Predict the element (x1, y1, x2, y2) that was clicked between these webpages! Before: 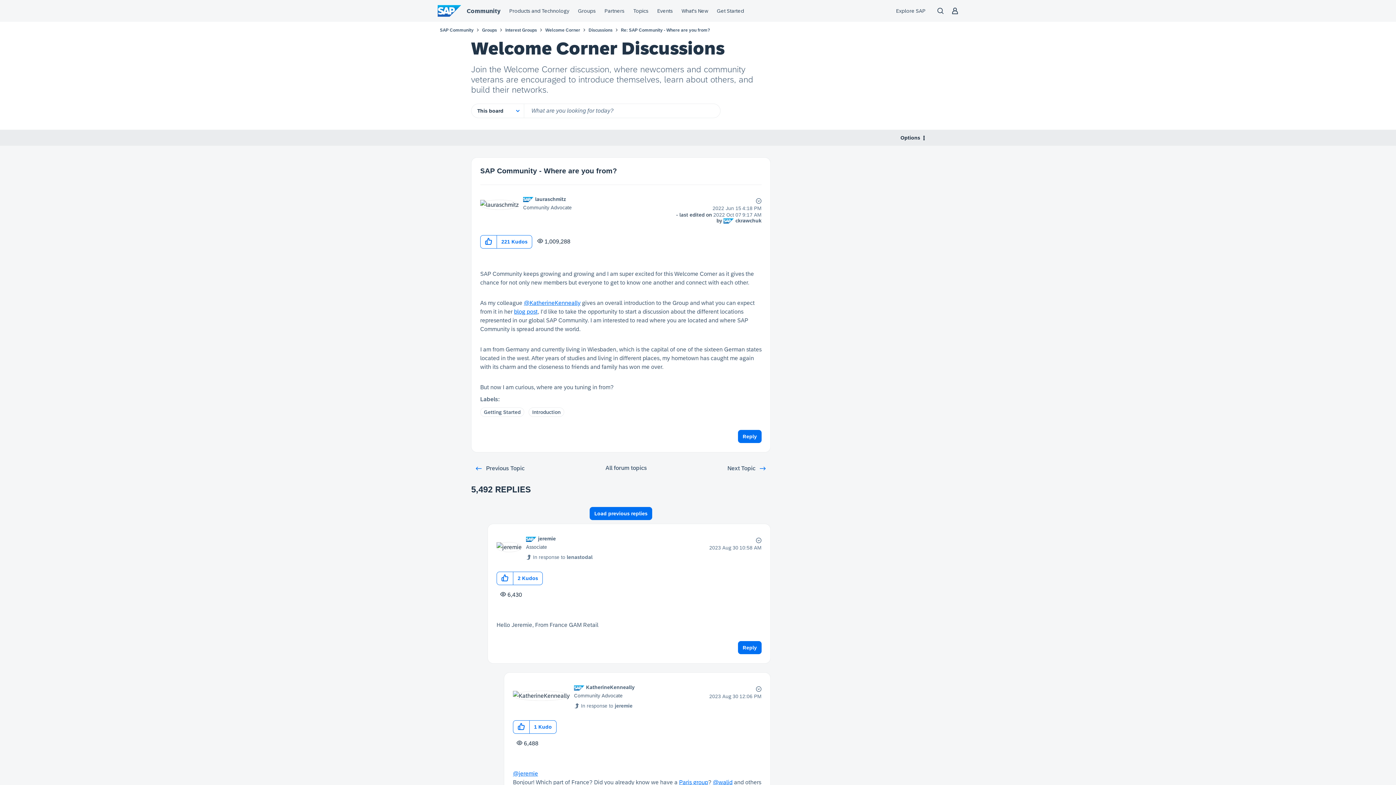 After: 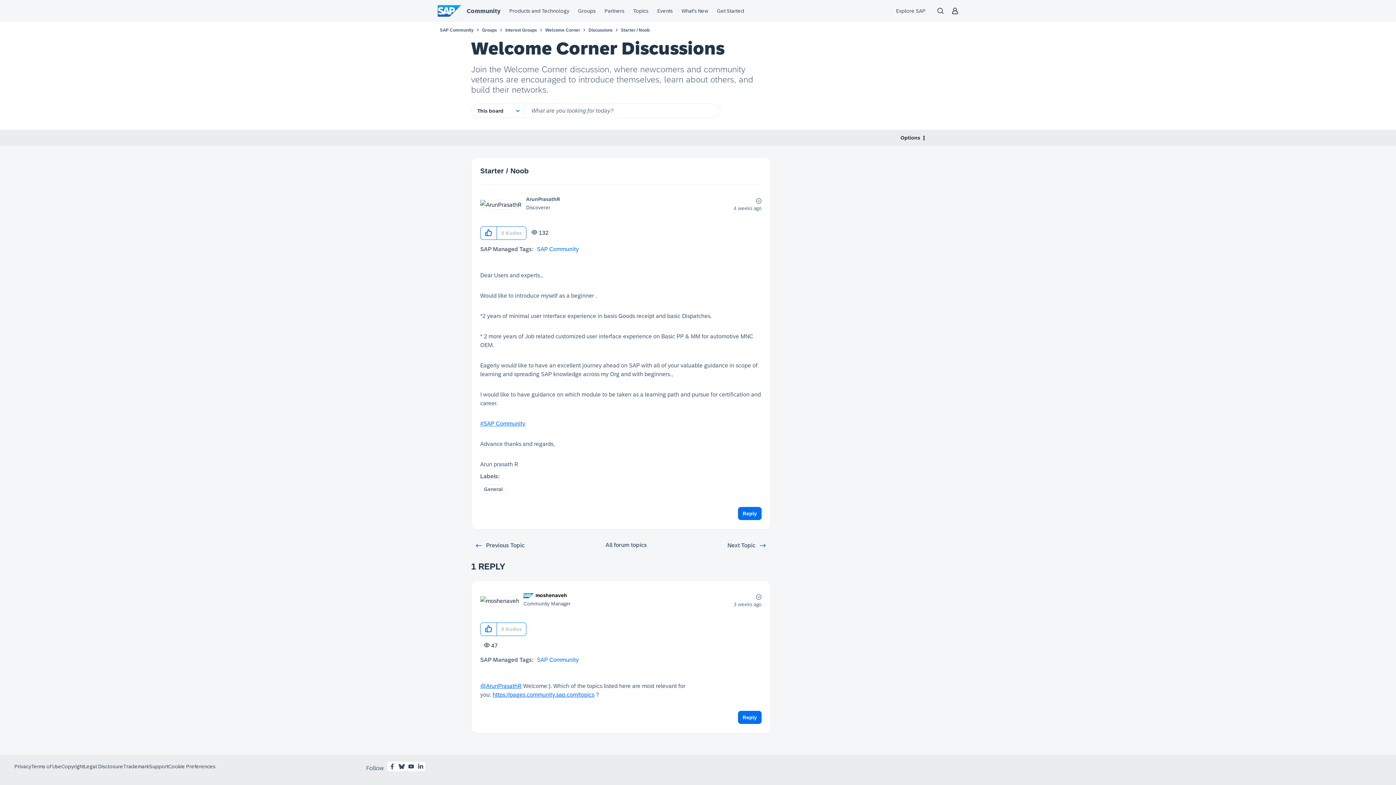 Action: bbox: (470, 461, 529, 476) label: Previous Topic